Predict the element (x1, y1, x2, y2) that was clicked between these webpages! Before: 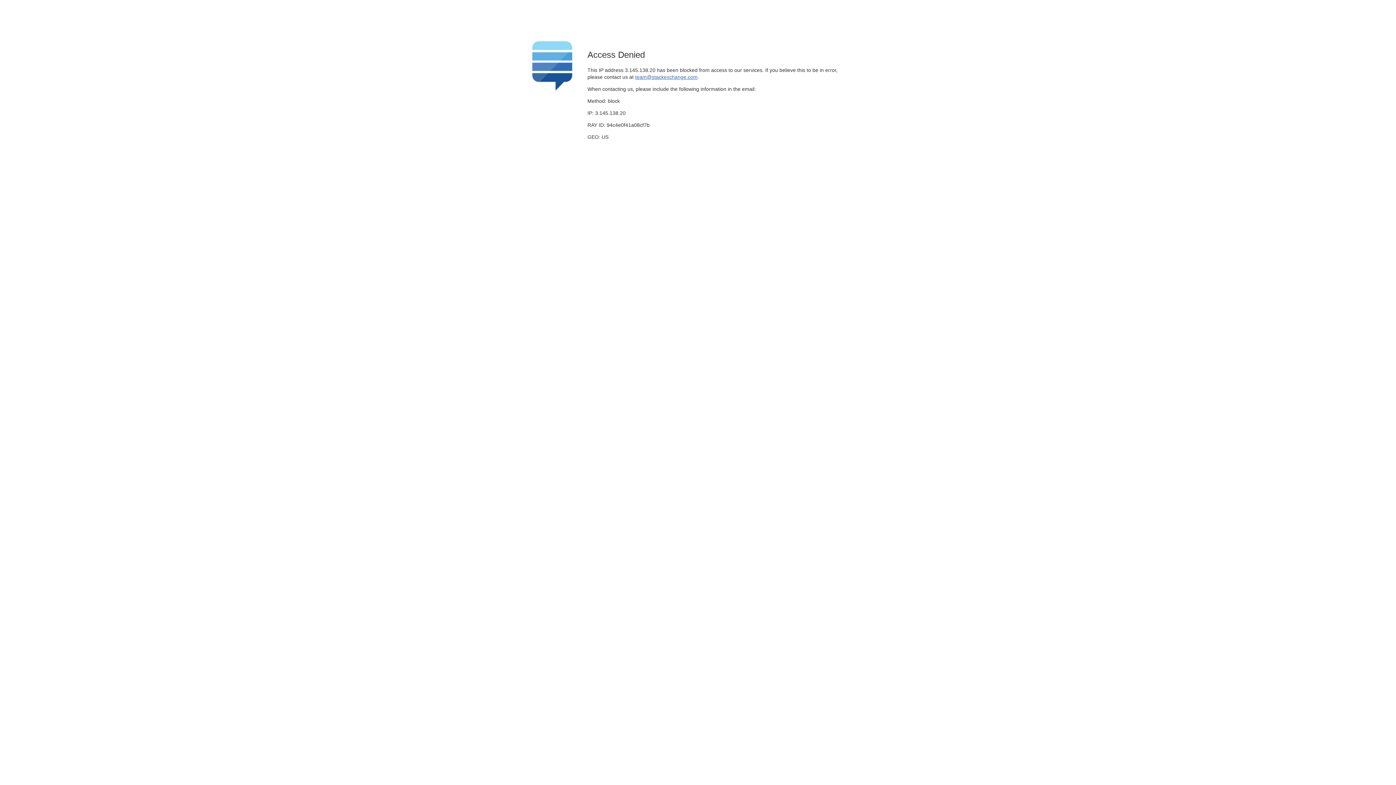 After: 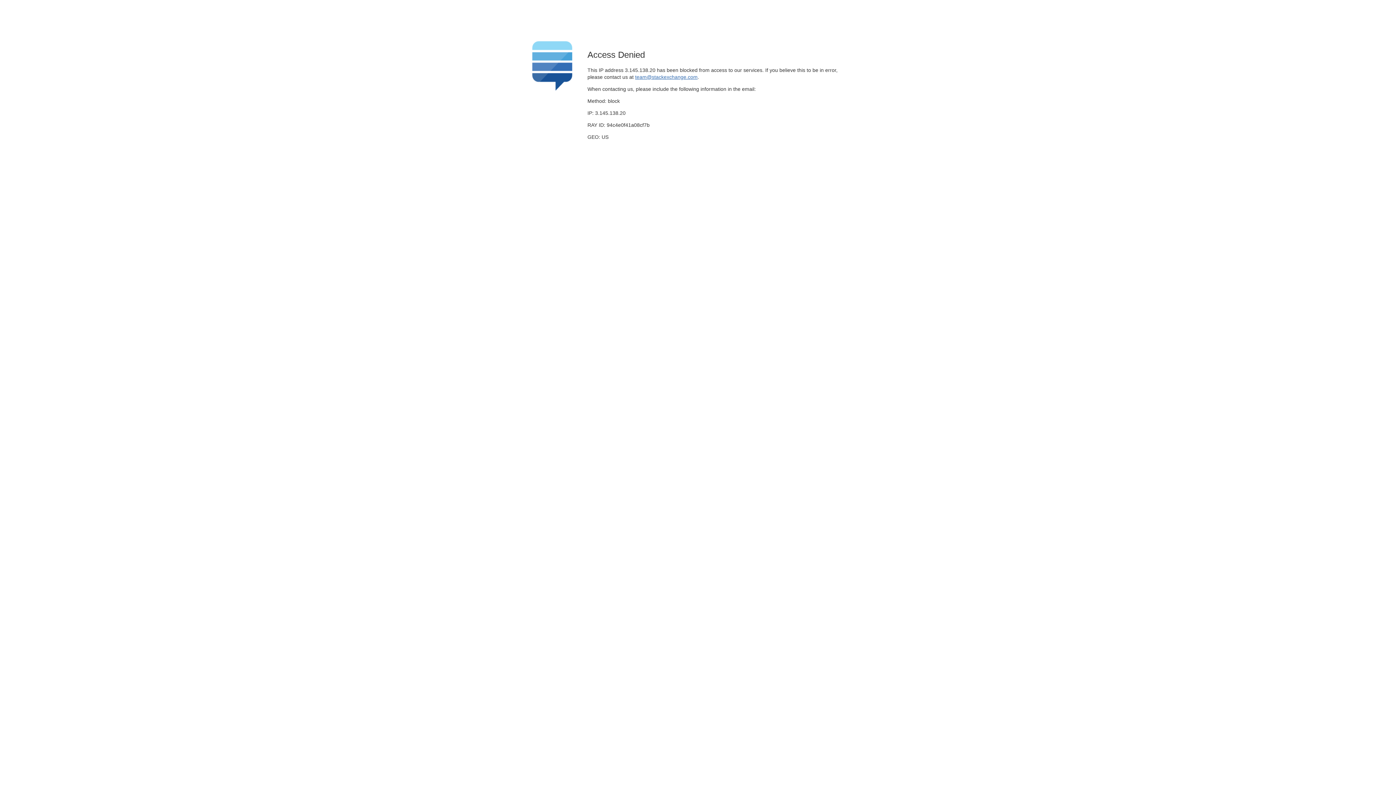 Action: bbox: (635, 74, 697, 79) label: team@stackexchange.com